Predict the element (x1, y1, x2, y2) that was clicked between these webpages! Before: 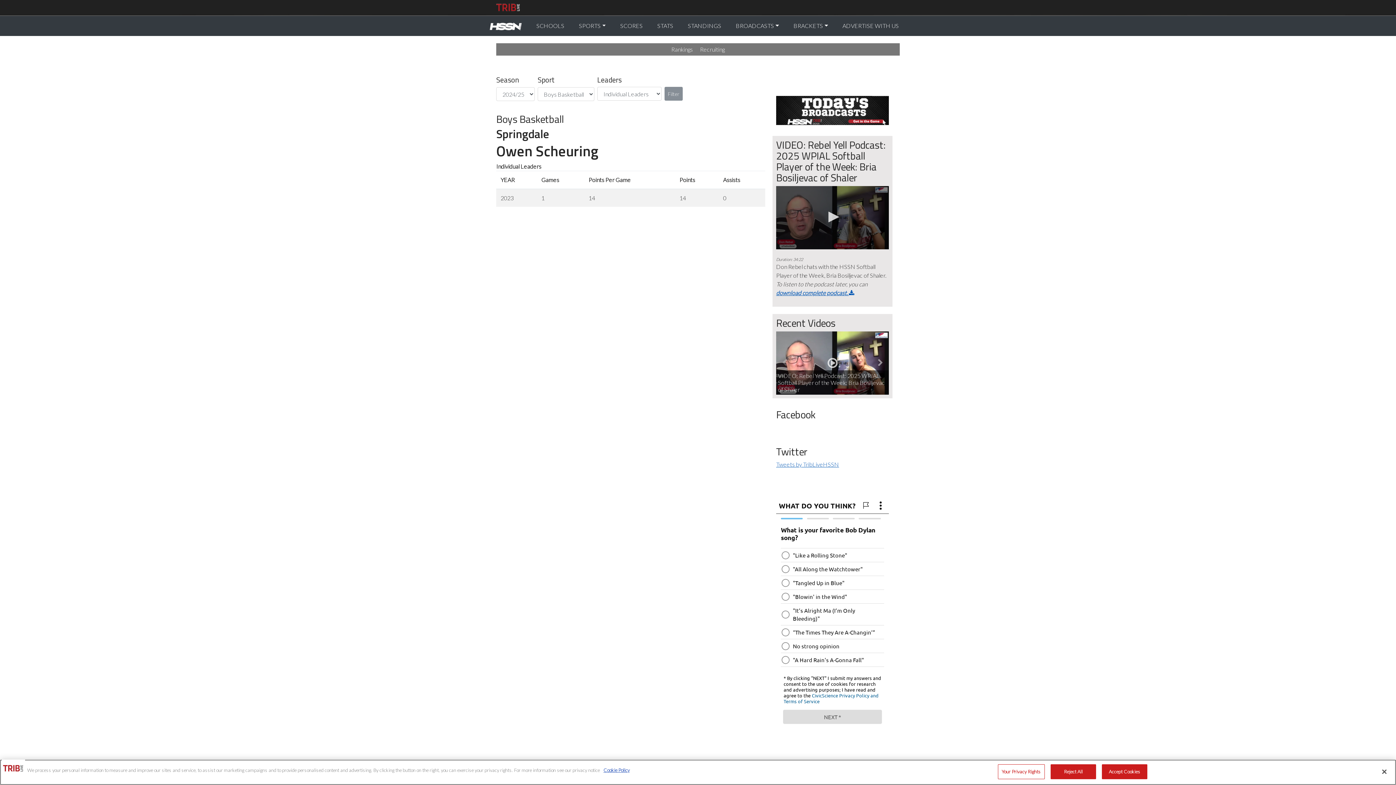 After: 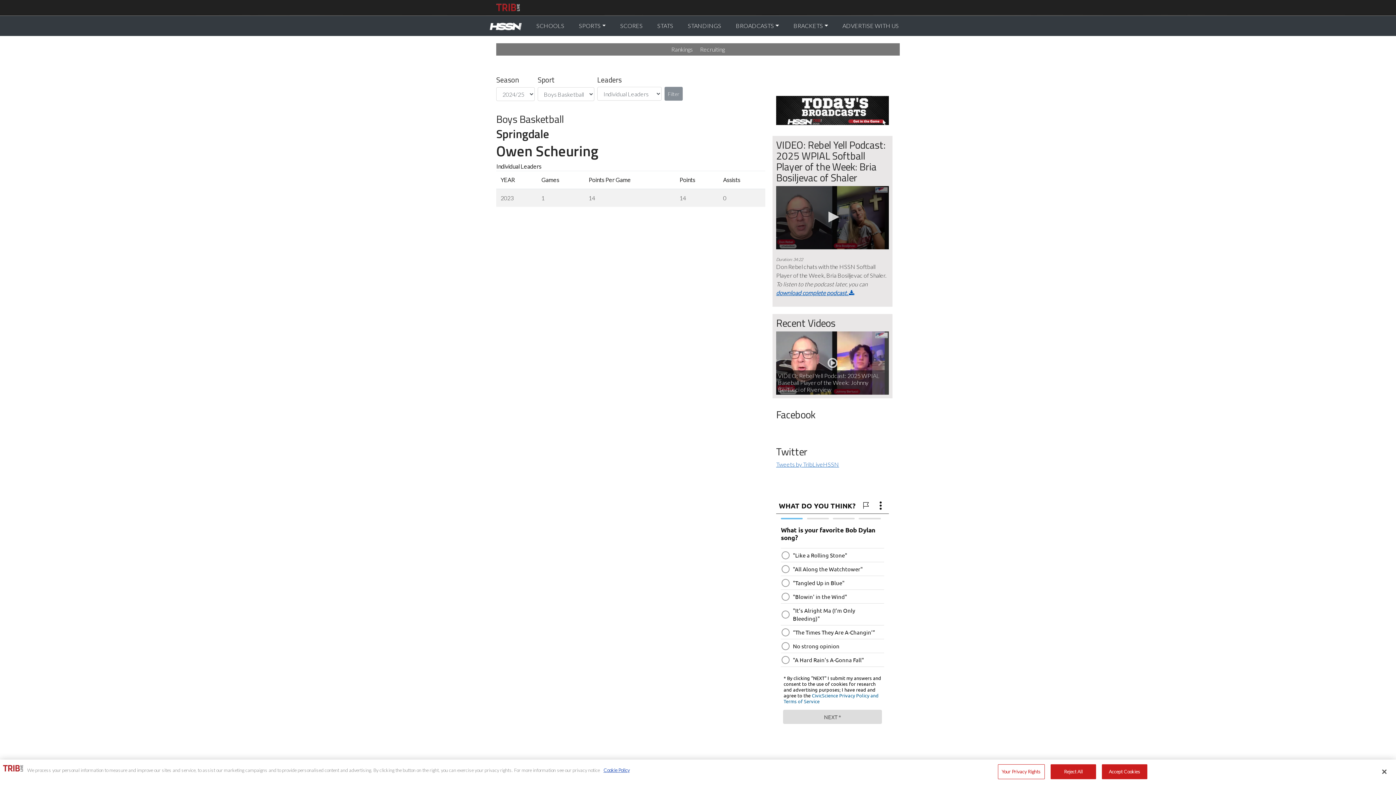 Action: label: Next bbox: (872, 331, 889, 395)